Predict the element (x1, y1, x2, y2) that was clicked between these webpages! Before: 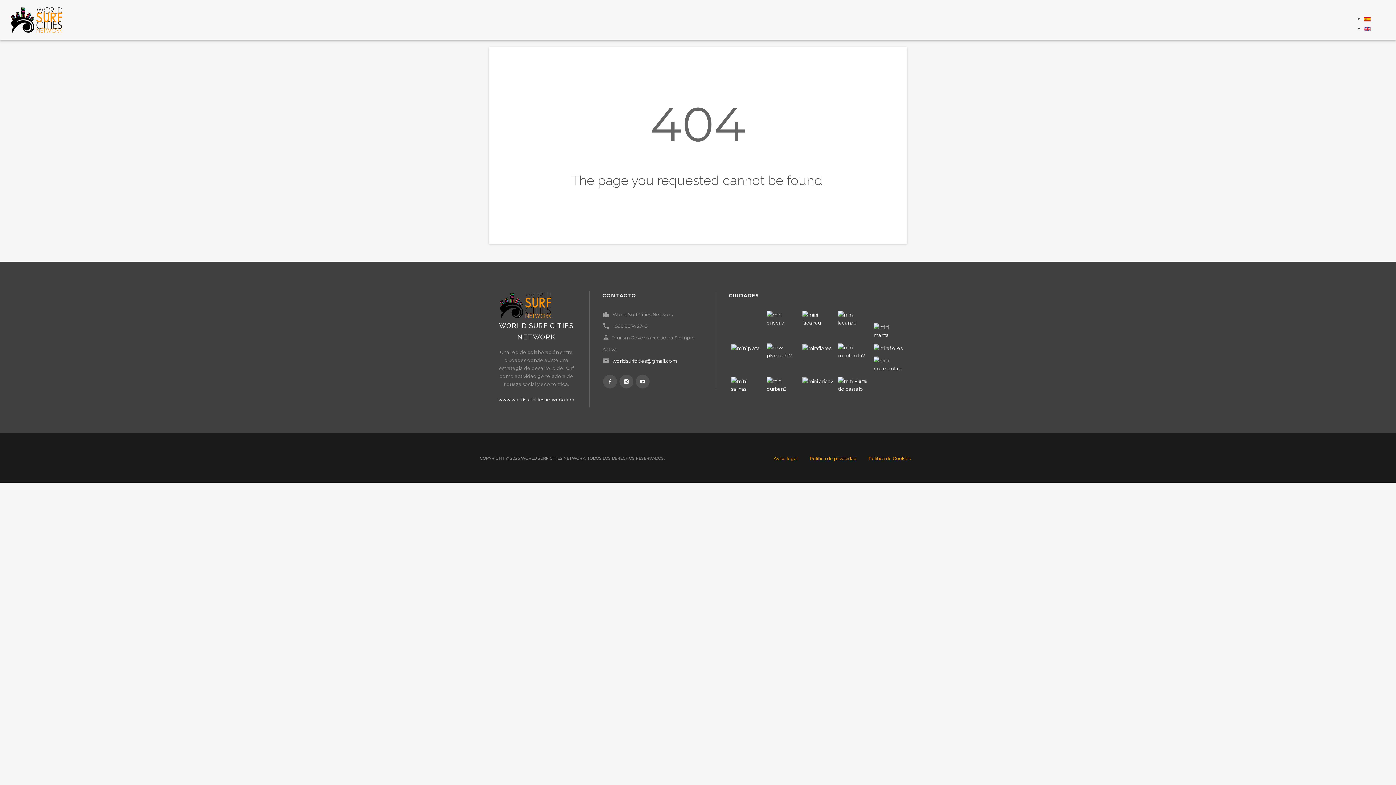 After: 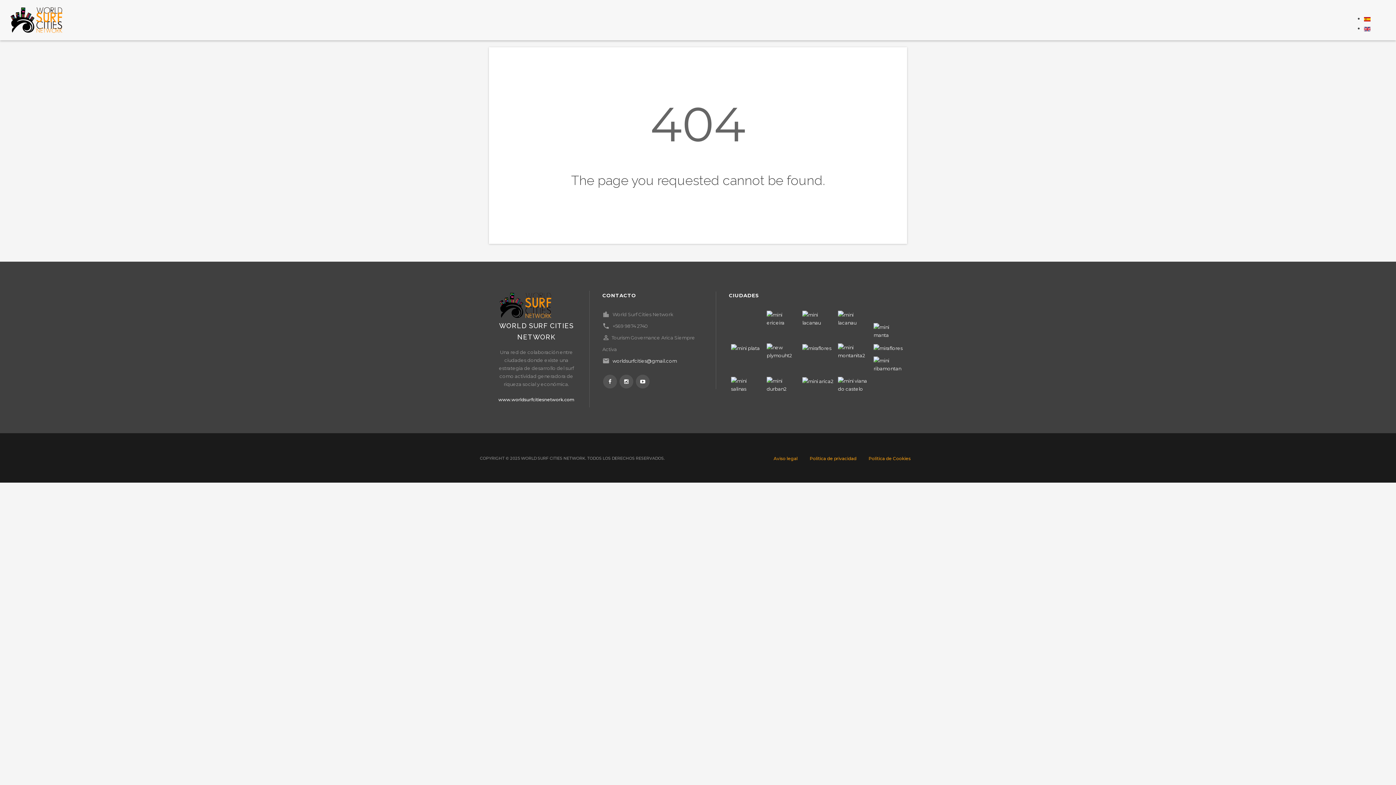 Action: bbox: (730, 342, 763, 352)